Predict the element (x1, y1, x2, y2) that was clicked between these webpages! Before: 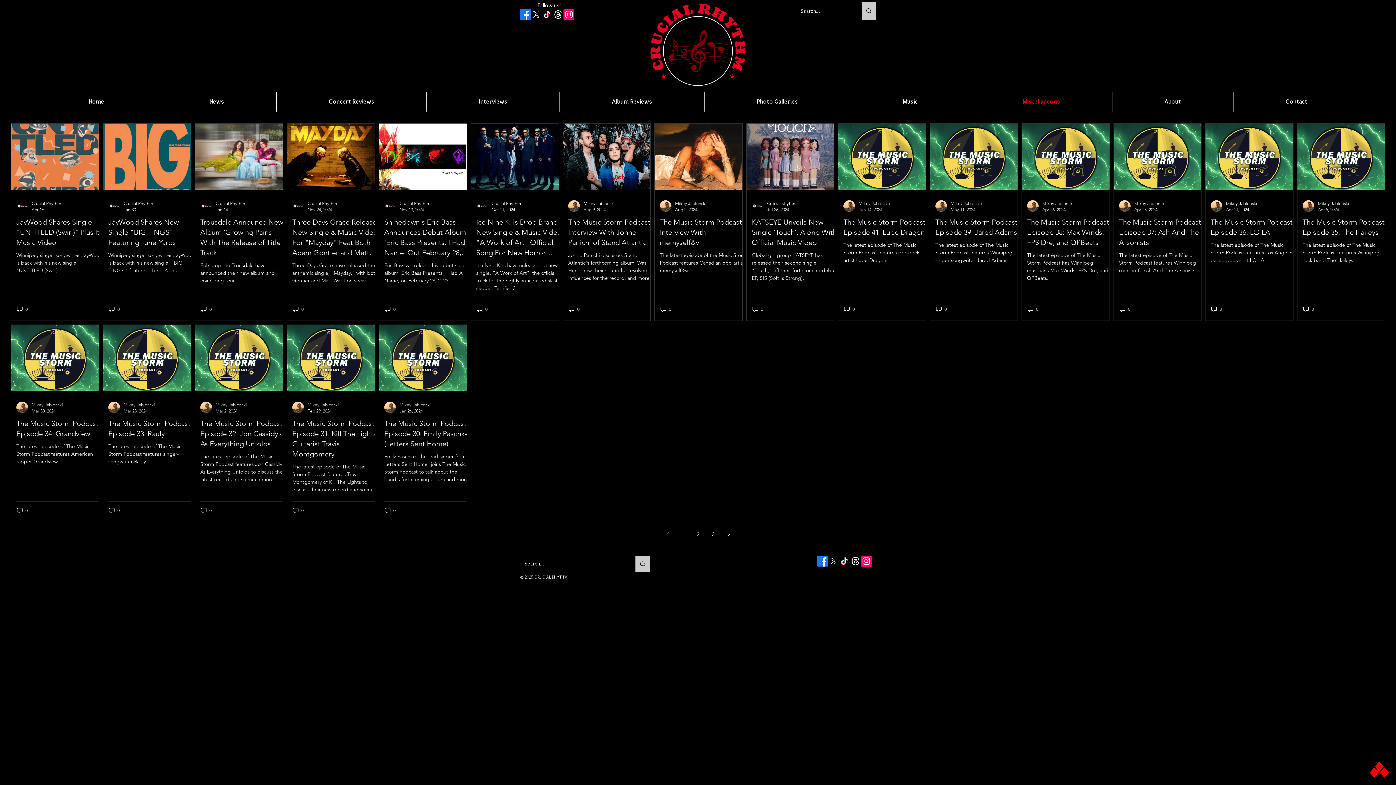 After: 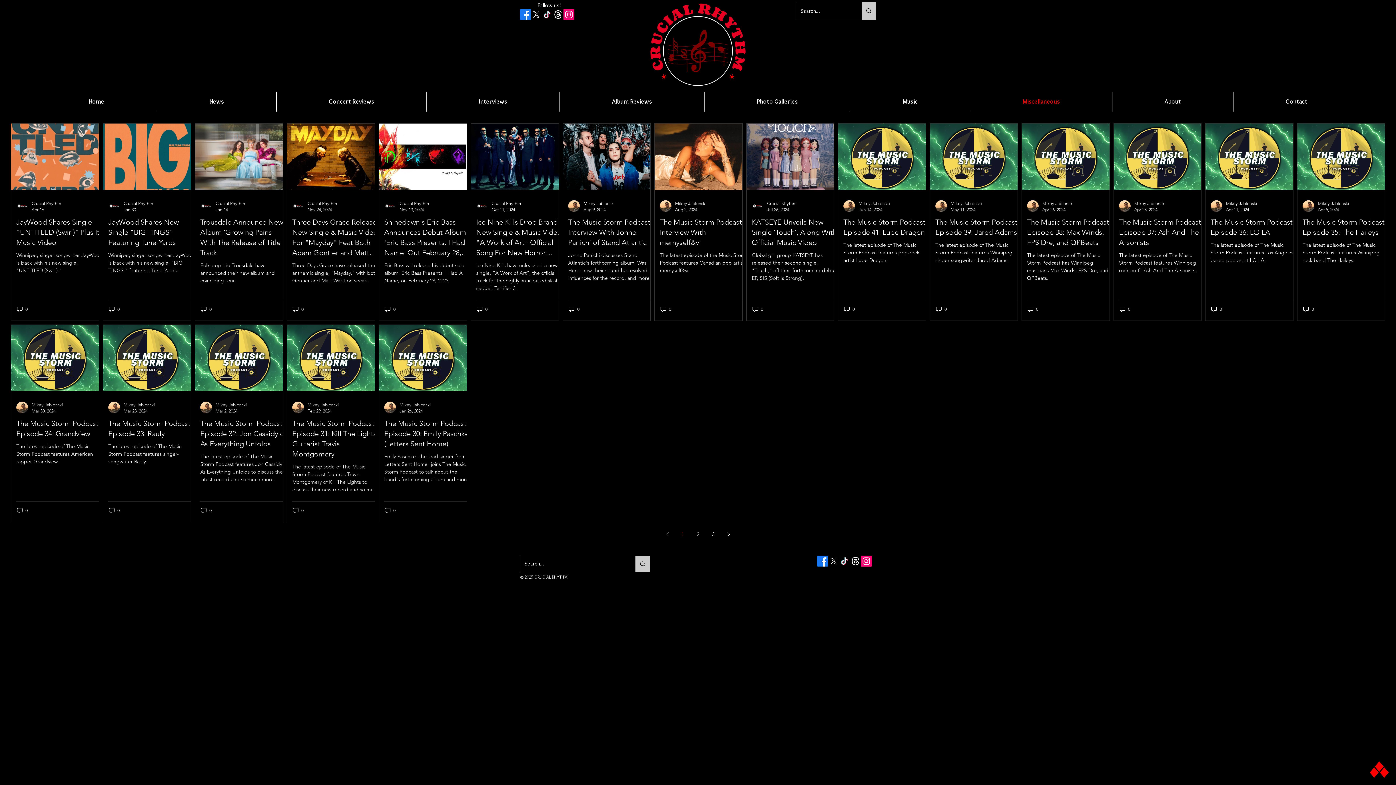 Action: bbox: (530, 9, 541, 20) label: X 